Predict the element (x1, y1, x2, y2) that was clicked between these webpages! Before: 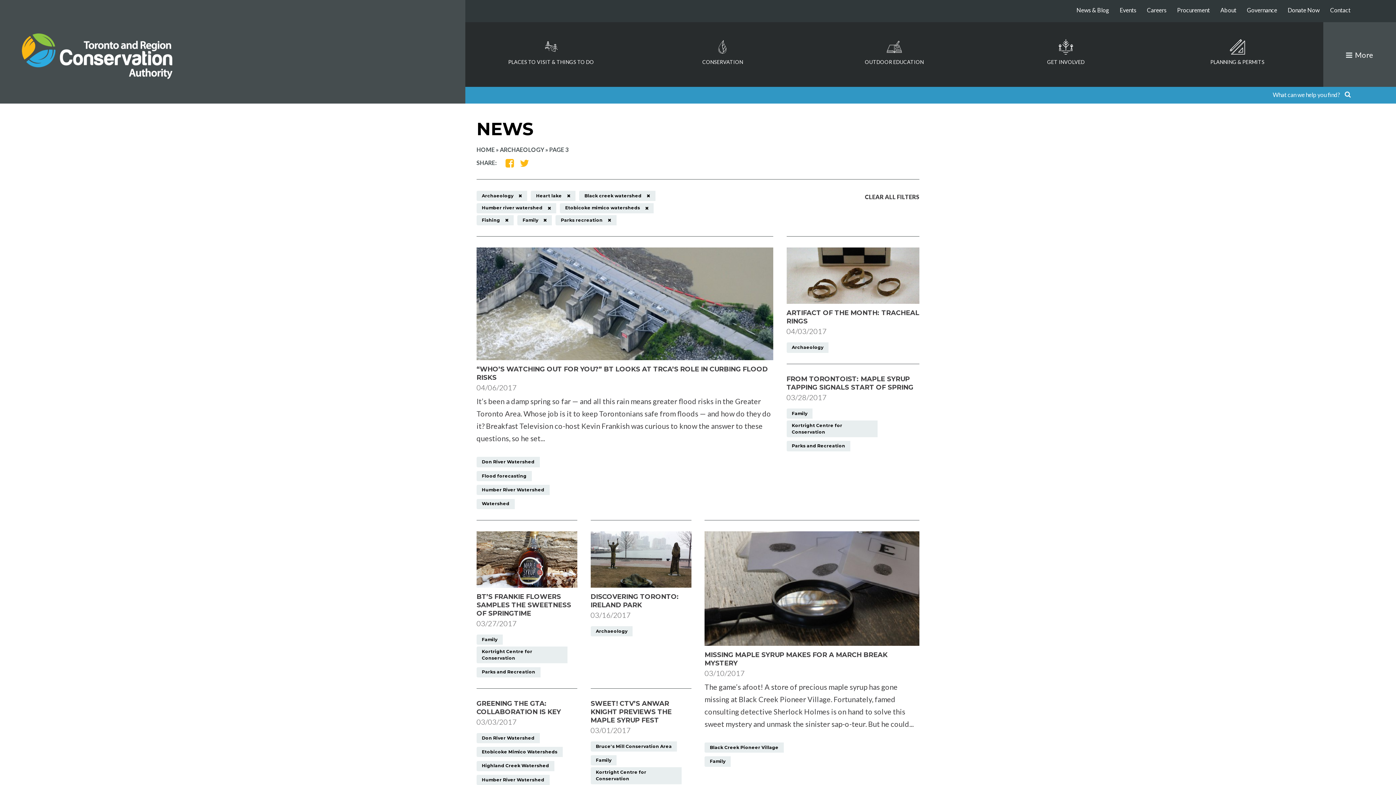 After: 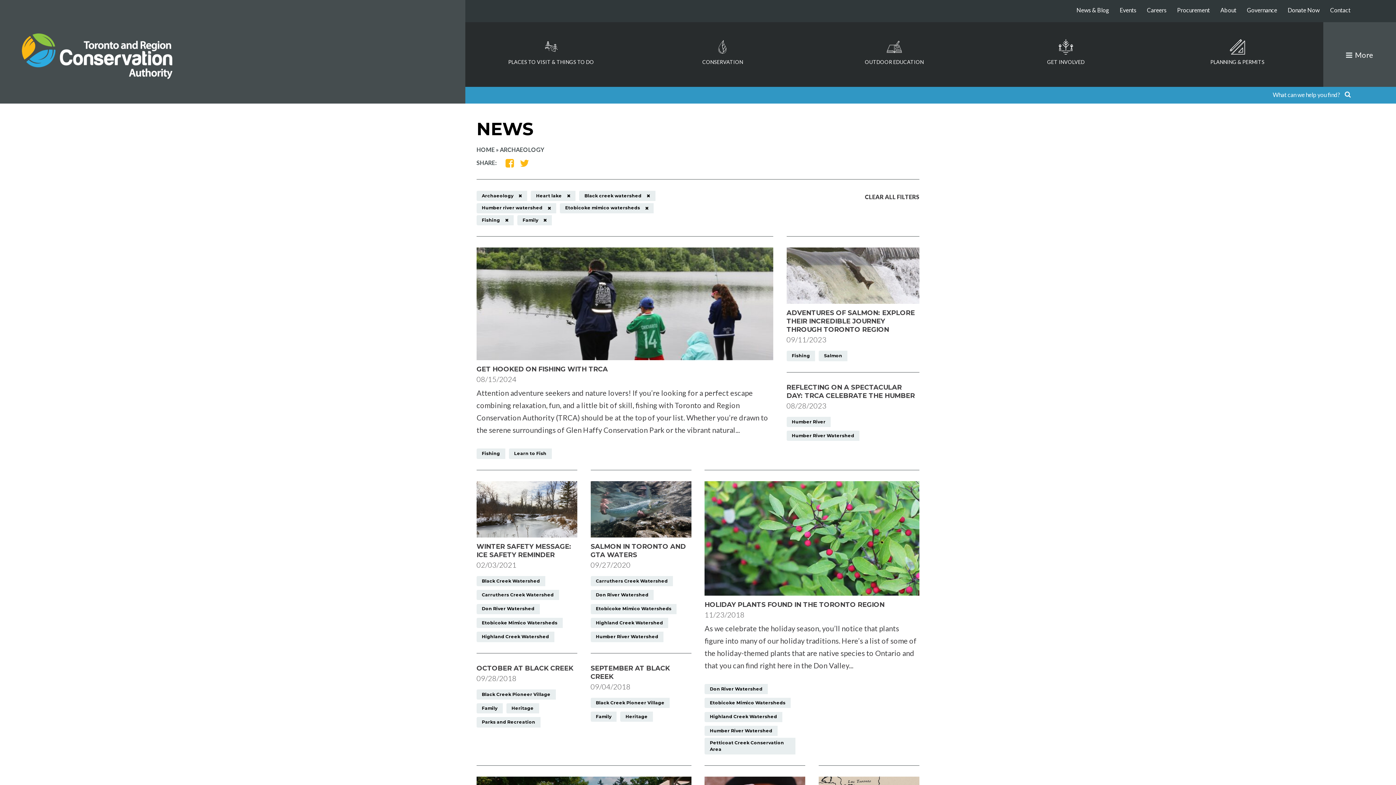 Action: label: Parks recreation bbox: (555, 215, 616, 225)